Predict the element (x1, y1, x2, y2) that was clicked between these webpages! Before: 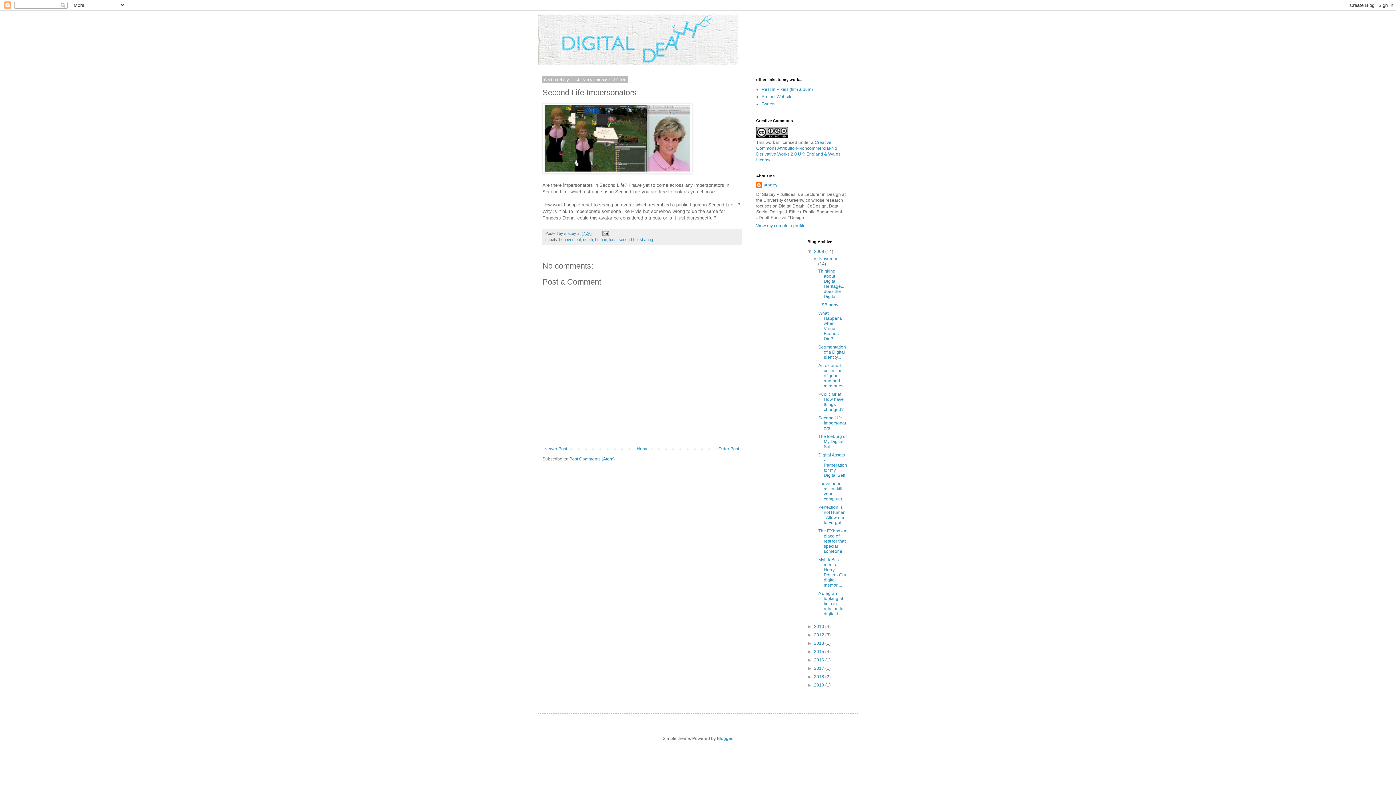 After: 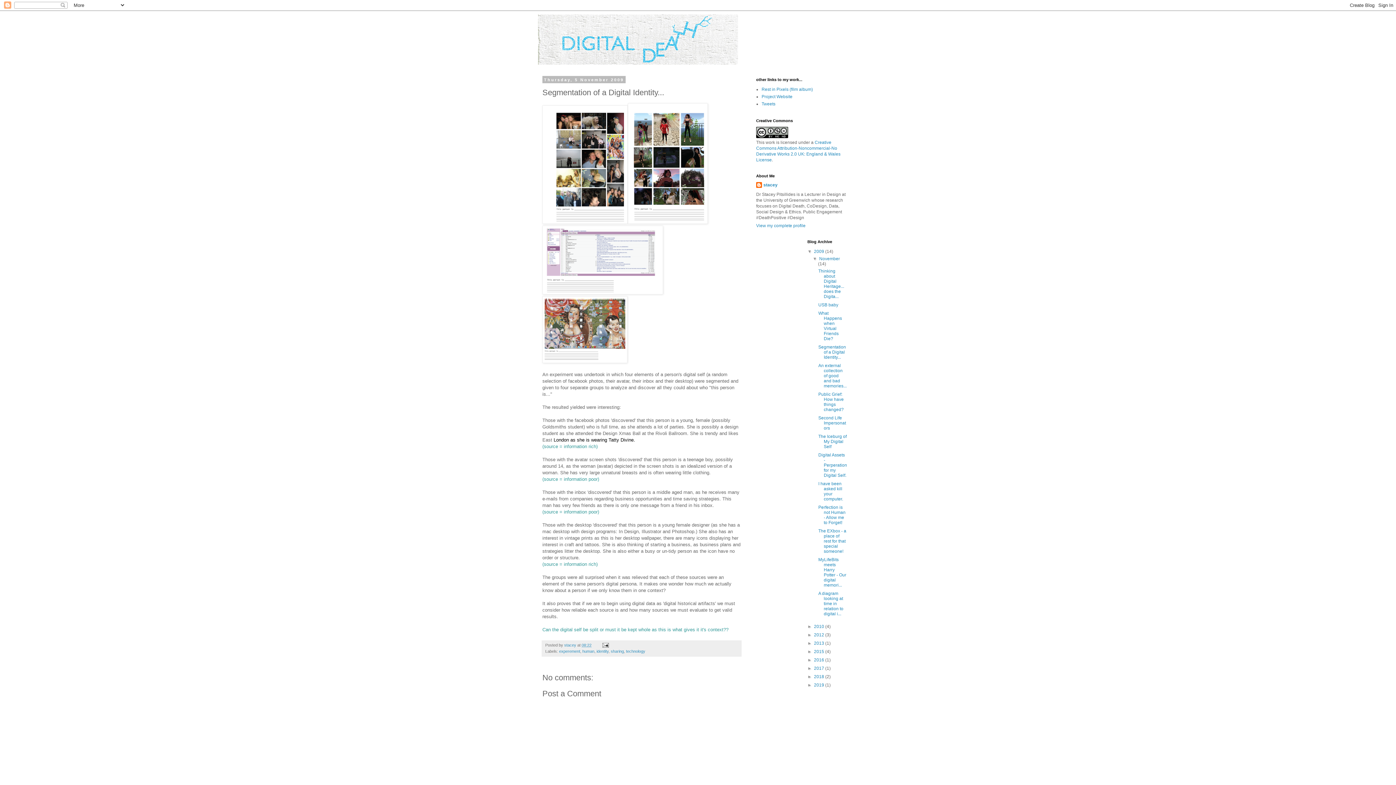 Action: bbox: (818, 344, 846, 360) label: Segmentation of a Digital Identity...